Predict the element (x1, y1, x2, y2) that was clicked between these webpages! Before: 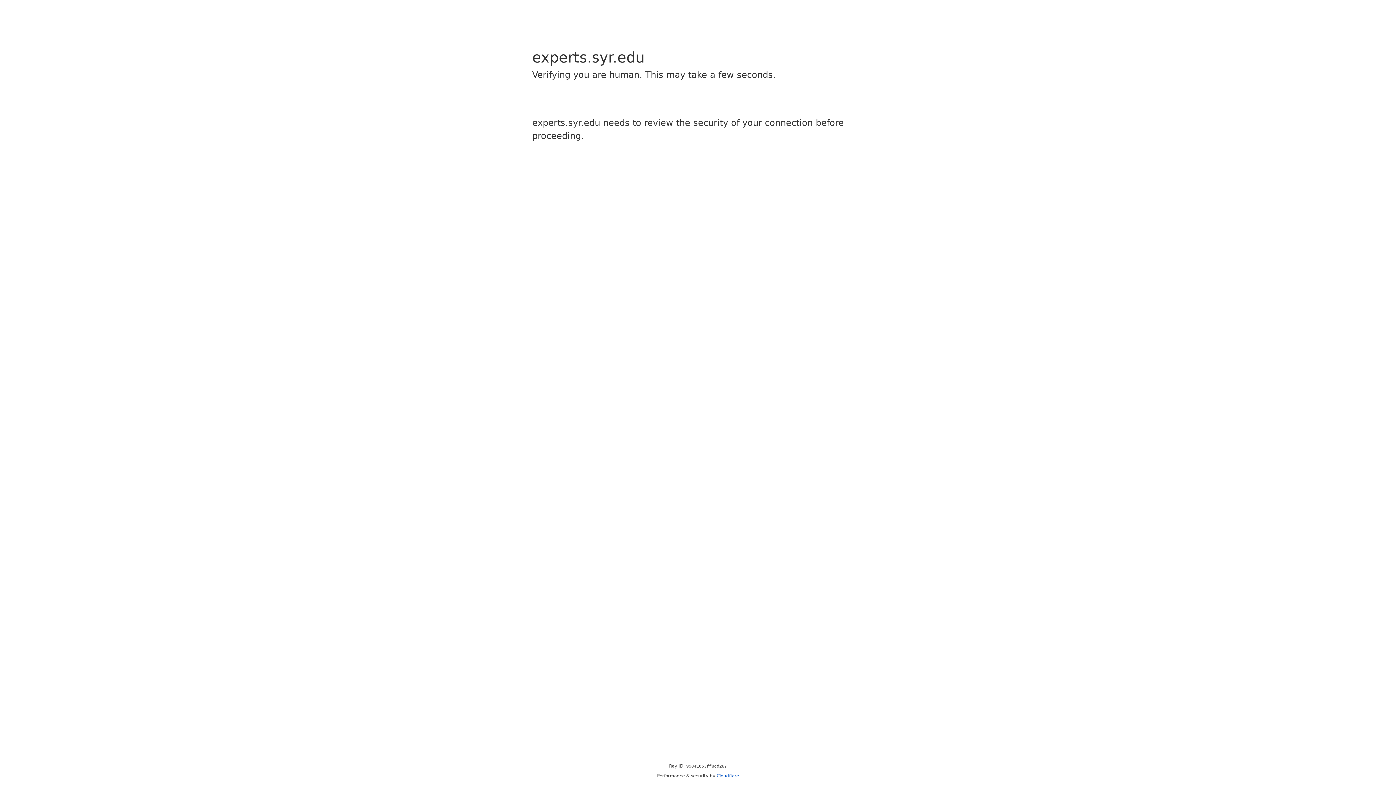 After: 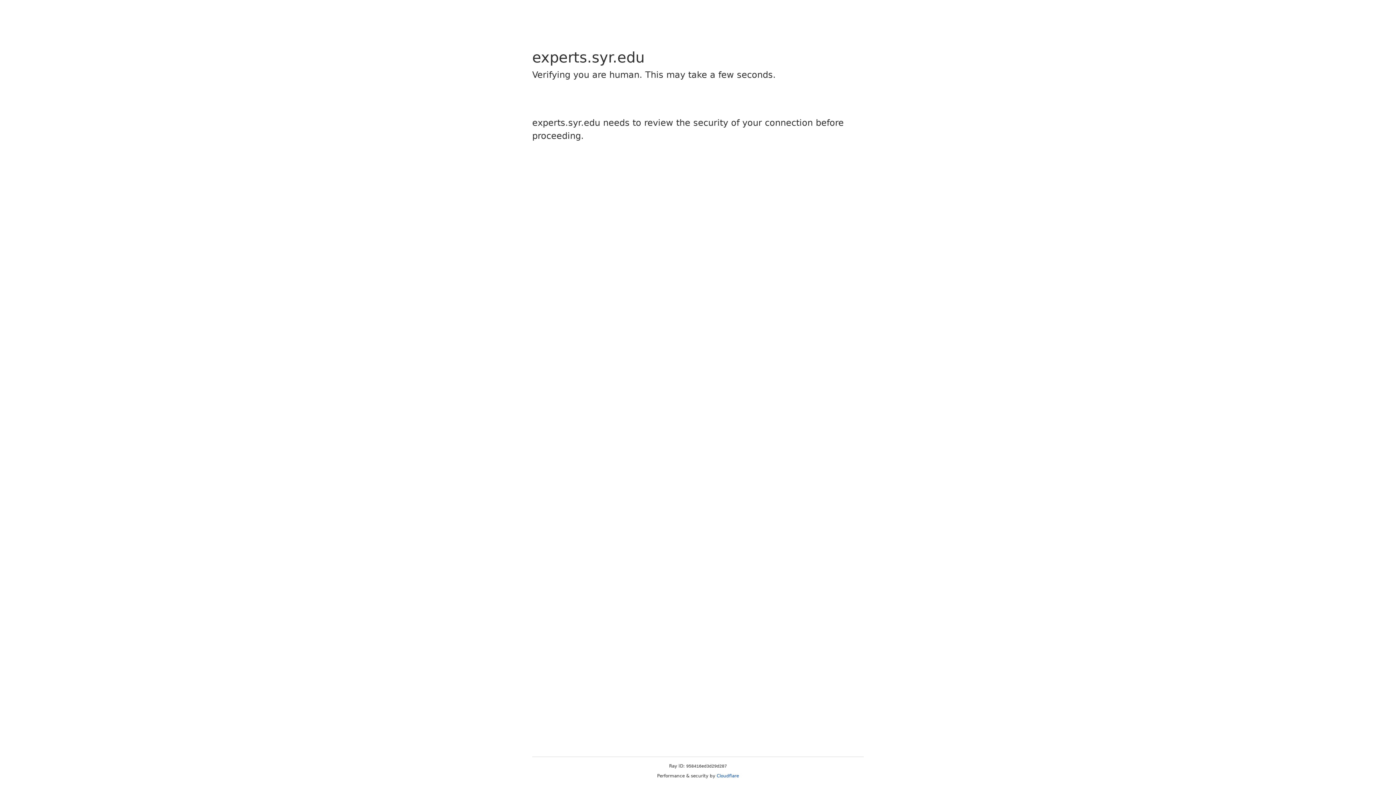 Action: bbox: (716, 773, 739, 778) label: Cloudflare